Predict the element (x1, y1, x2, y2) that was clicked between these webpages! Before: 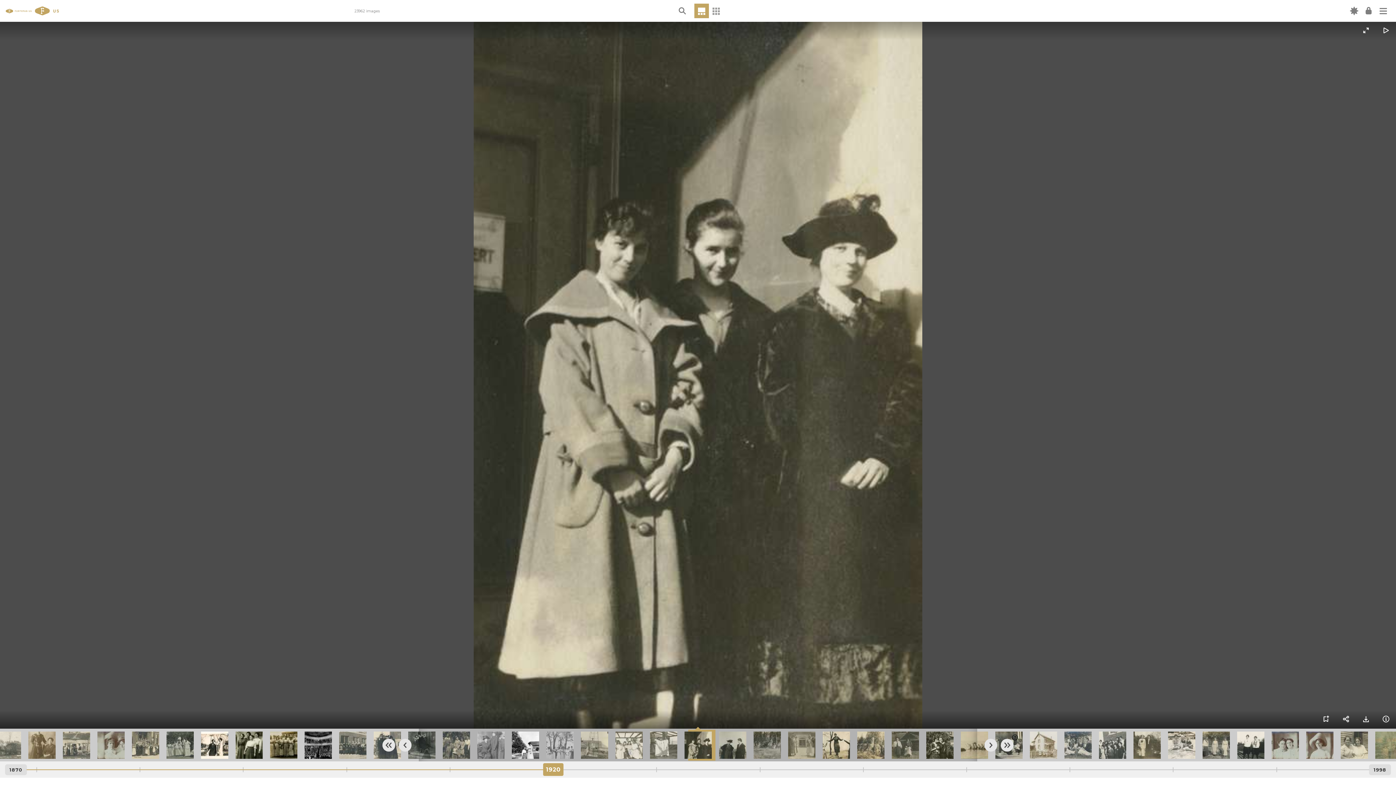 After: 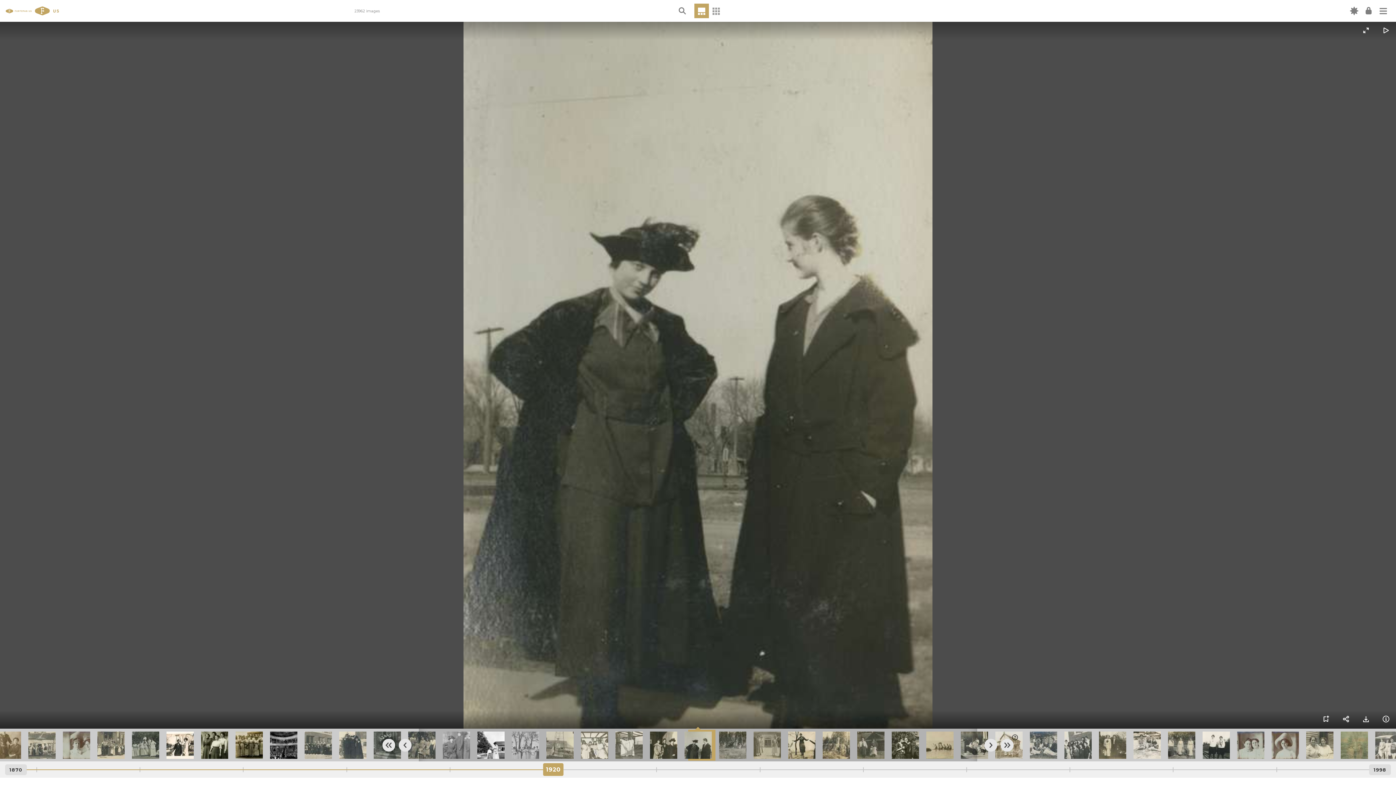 Action: bbox: (698, 21, 1396, 729)